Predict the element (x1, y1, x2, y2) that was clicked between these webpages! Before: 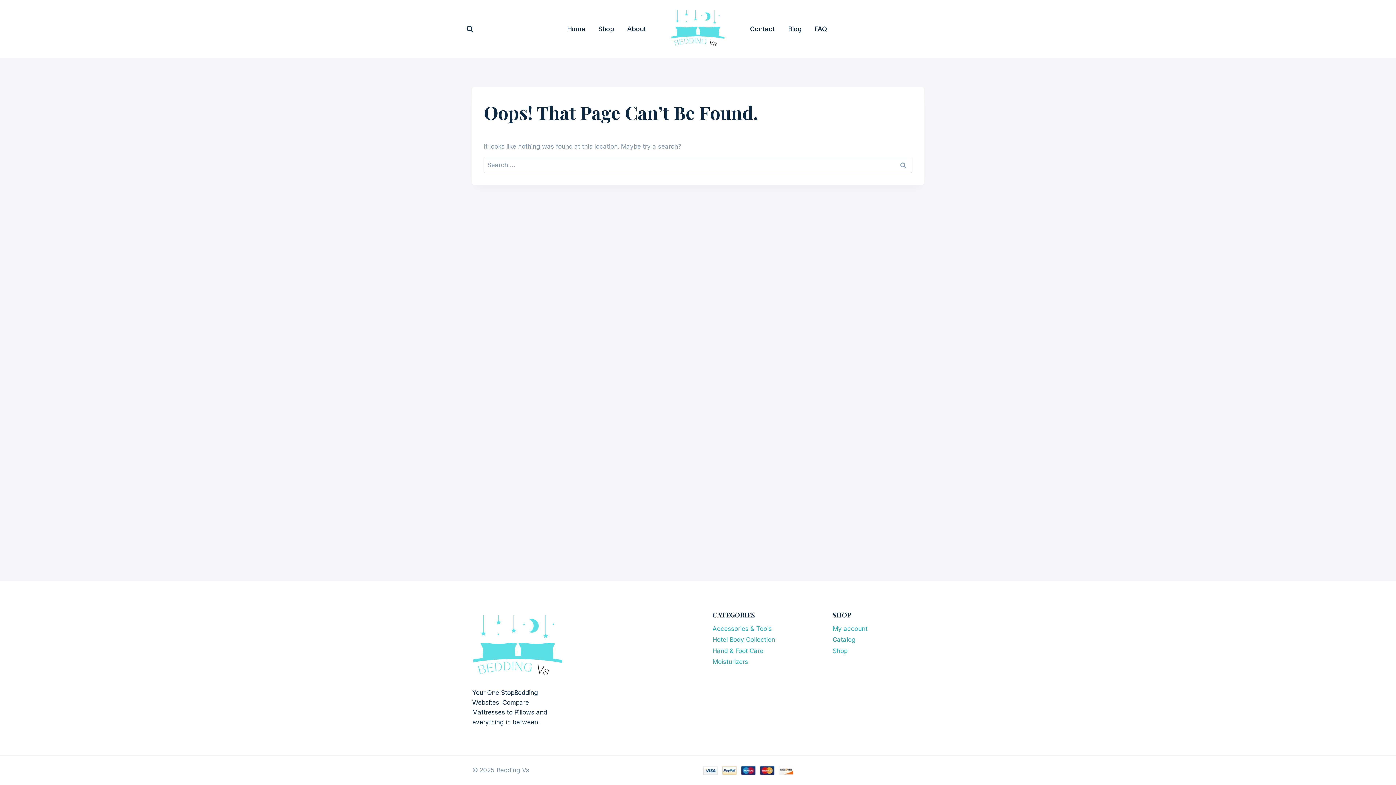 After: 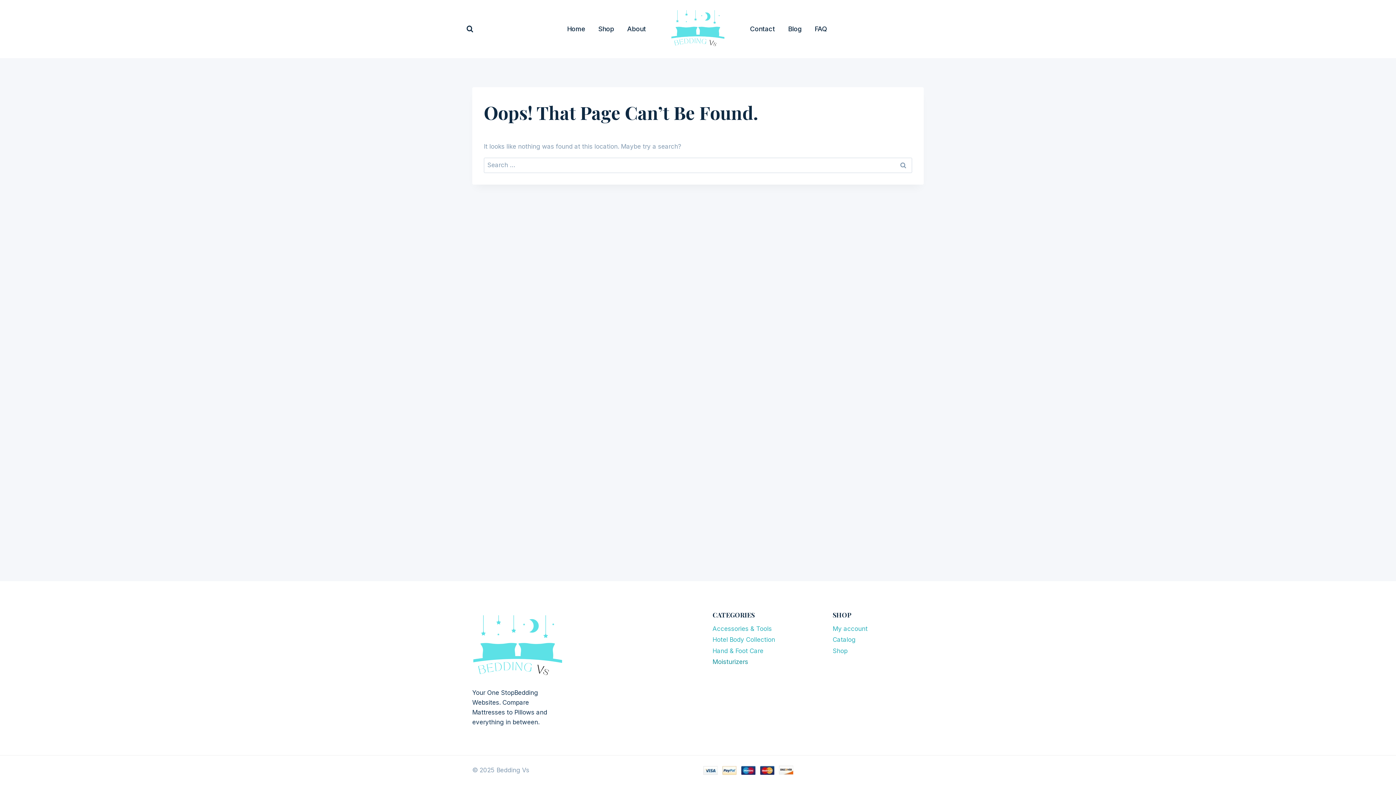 Action: bbox: (712, 656, 803, 667) label: Moisturizers